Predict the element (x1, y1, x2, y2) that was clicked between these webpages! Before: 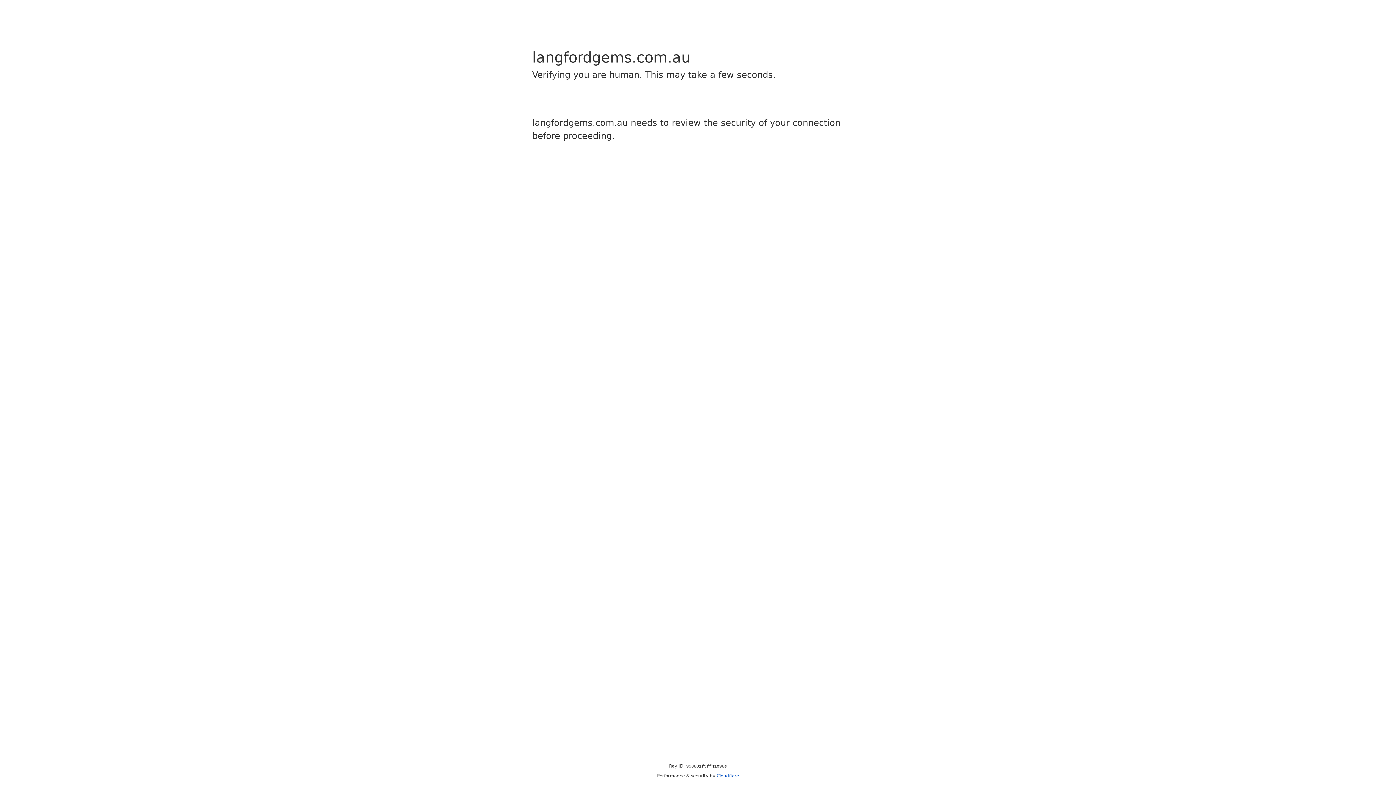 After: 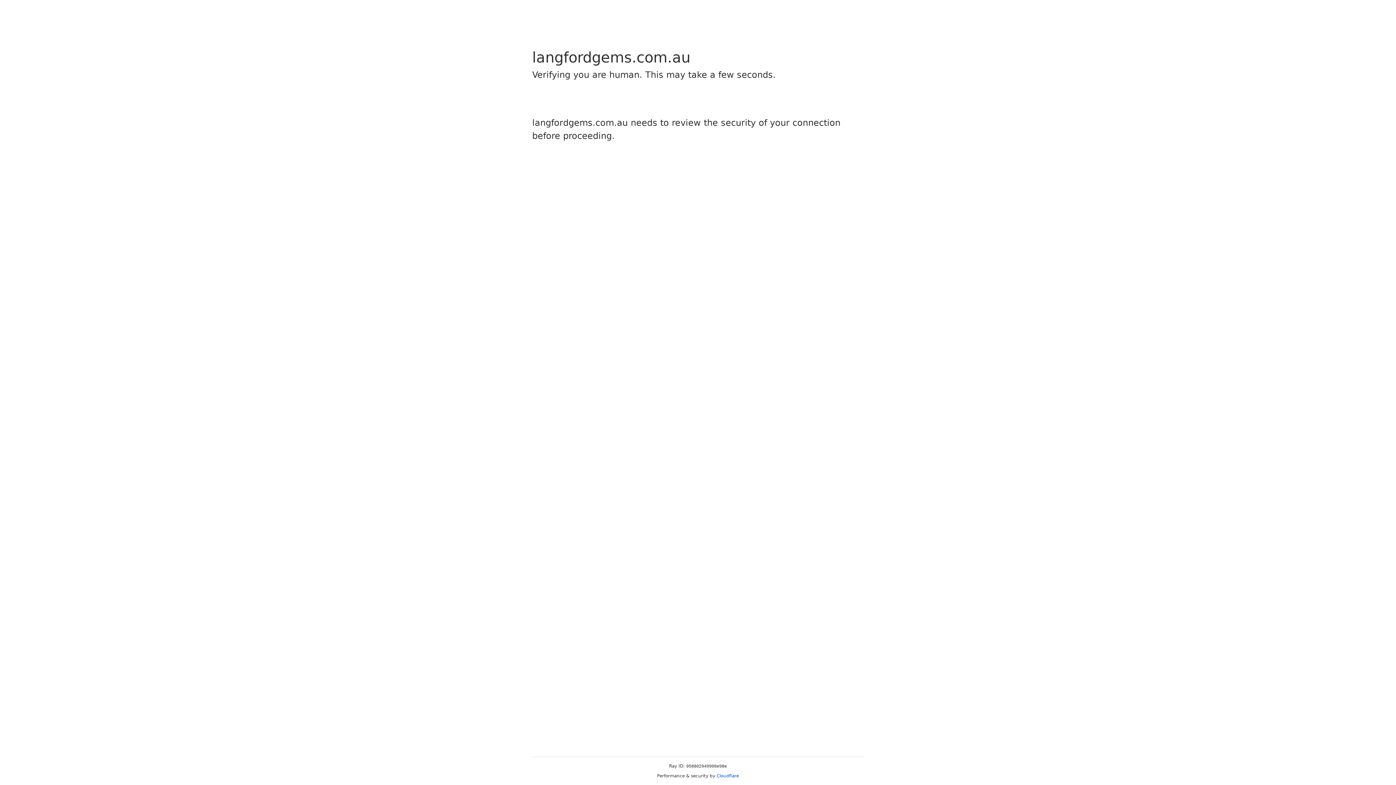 Action: bbox: (716, 773, 739, 778) label: Cloudflare